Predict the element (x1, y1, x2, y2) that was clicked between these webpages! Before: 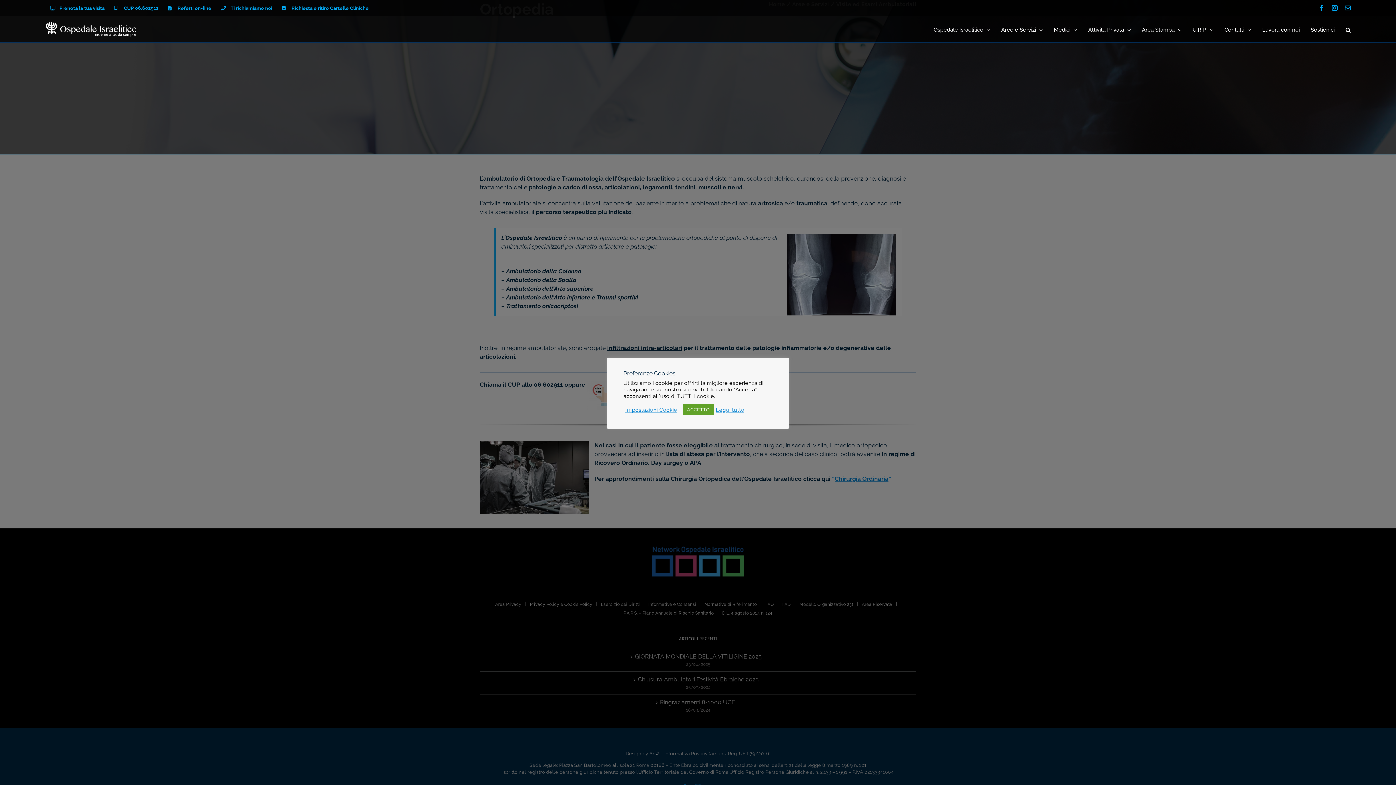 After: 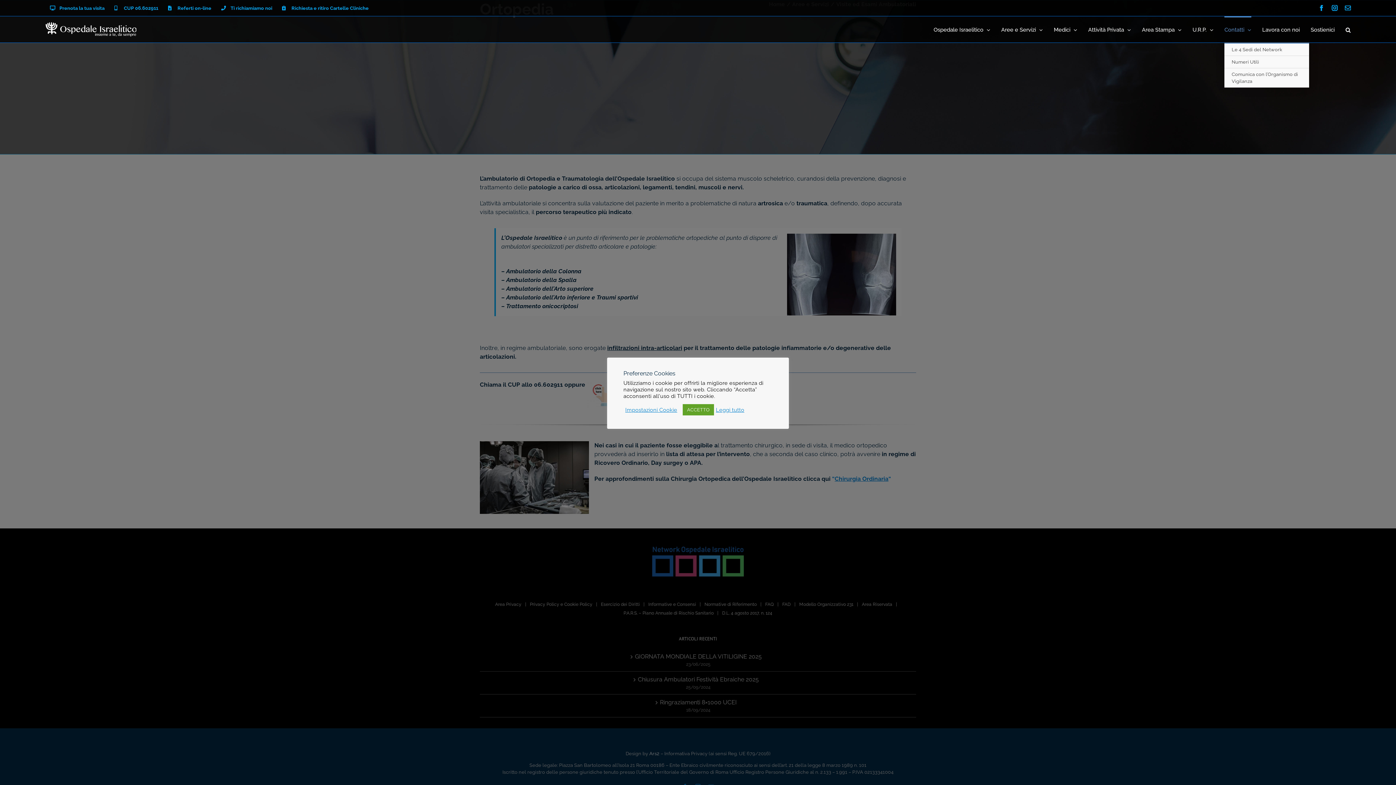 Action: bbox: (1224, 16, 1251, 42) label: Contatti